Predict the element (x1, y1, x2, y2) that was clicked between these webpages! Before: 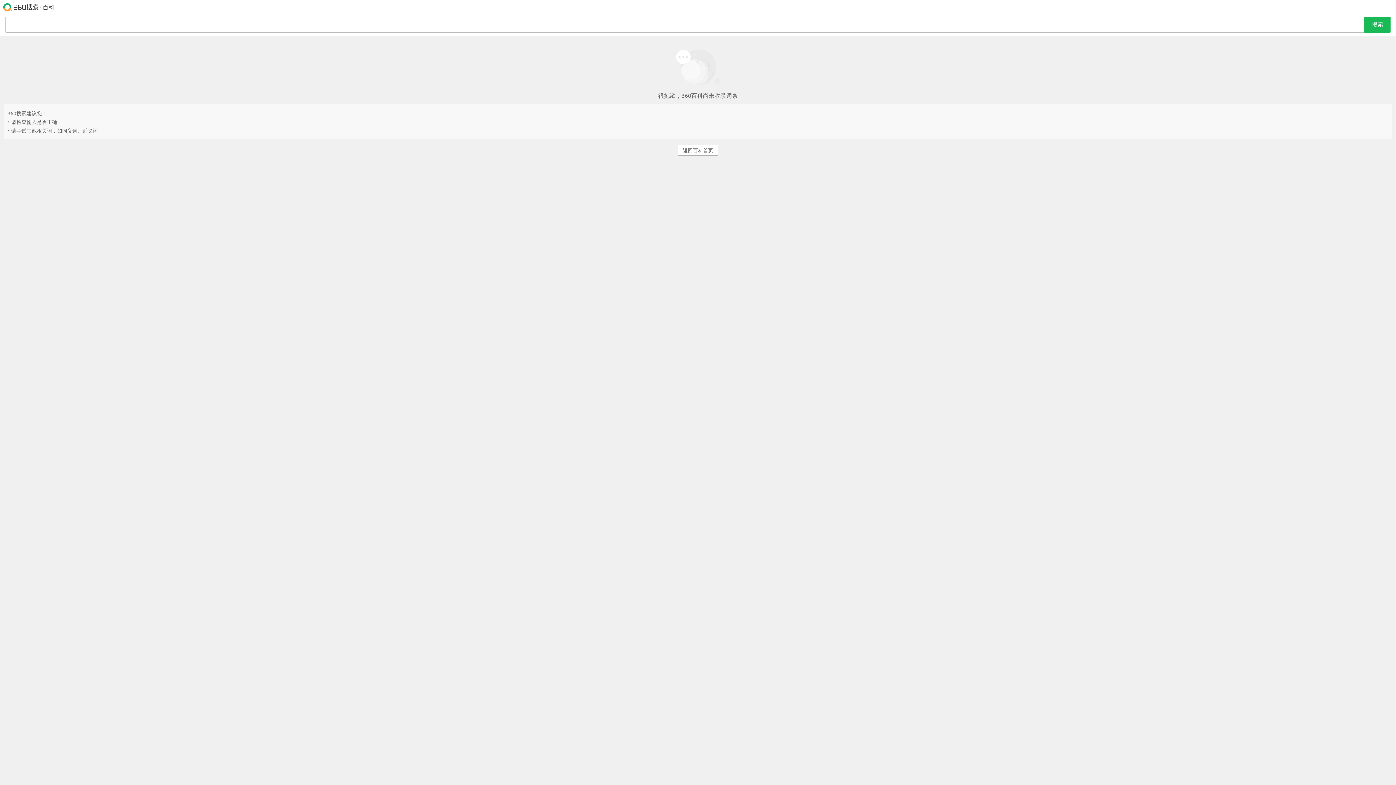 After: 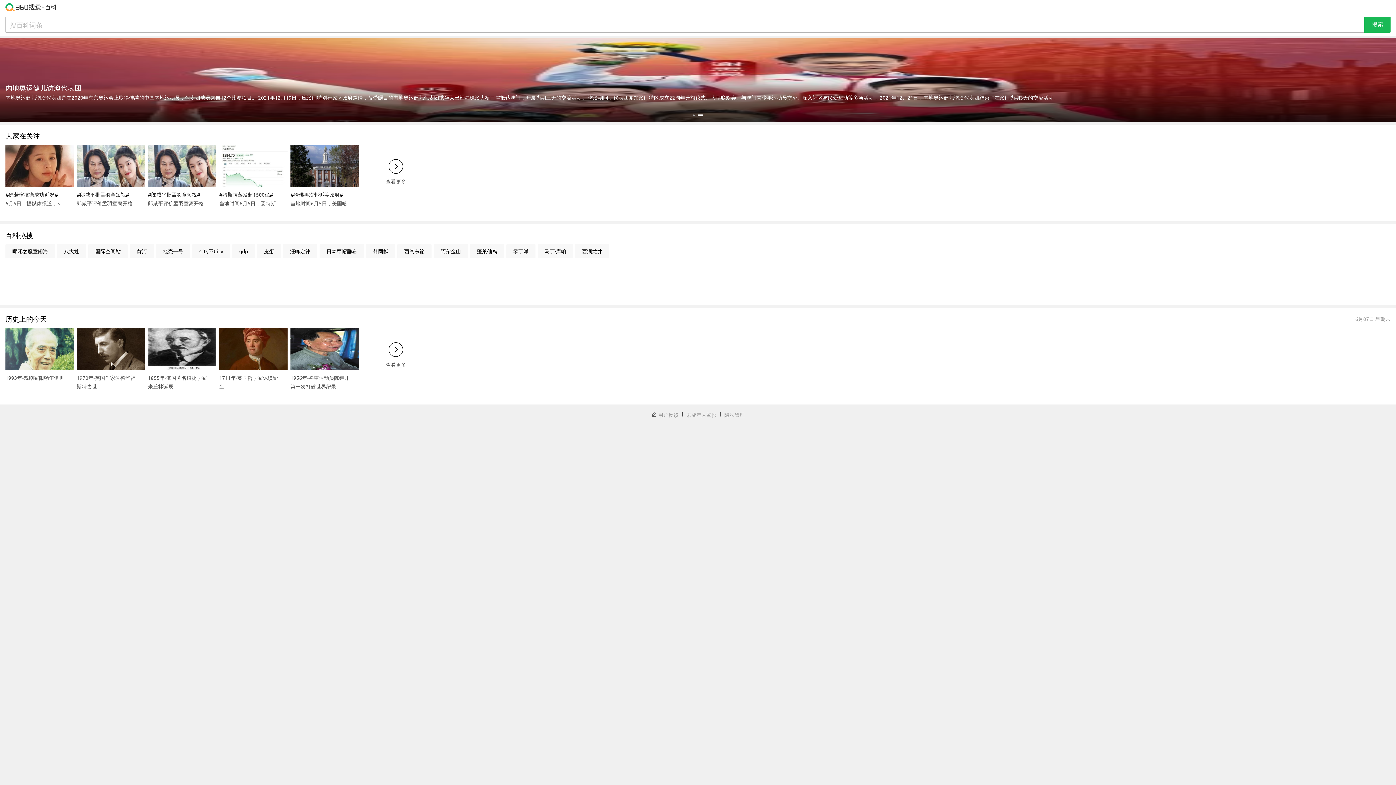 Action: label: 返回百科首页 bbox: (678, 144, 718, 155)